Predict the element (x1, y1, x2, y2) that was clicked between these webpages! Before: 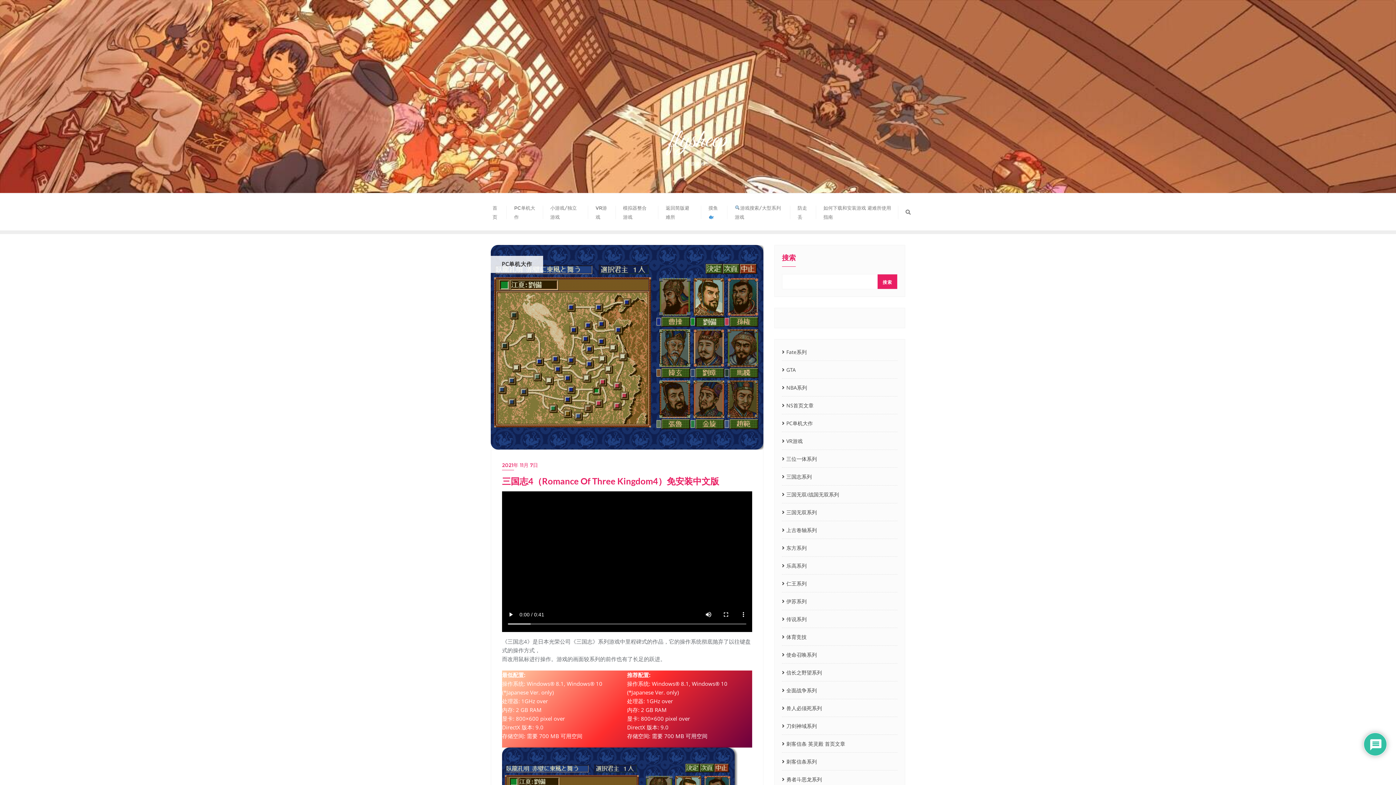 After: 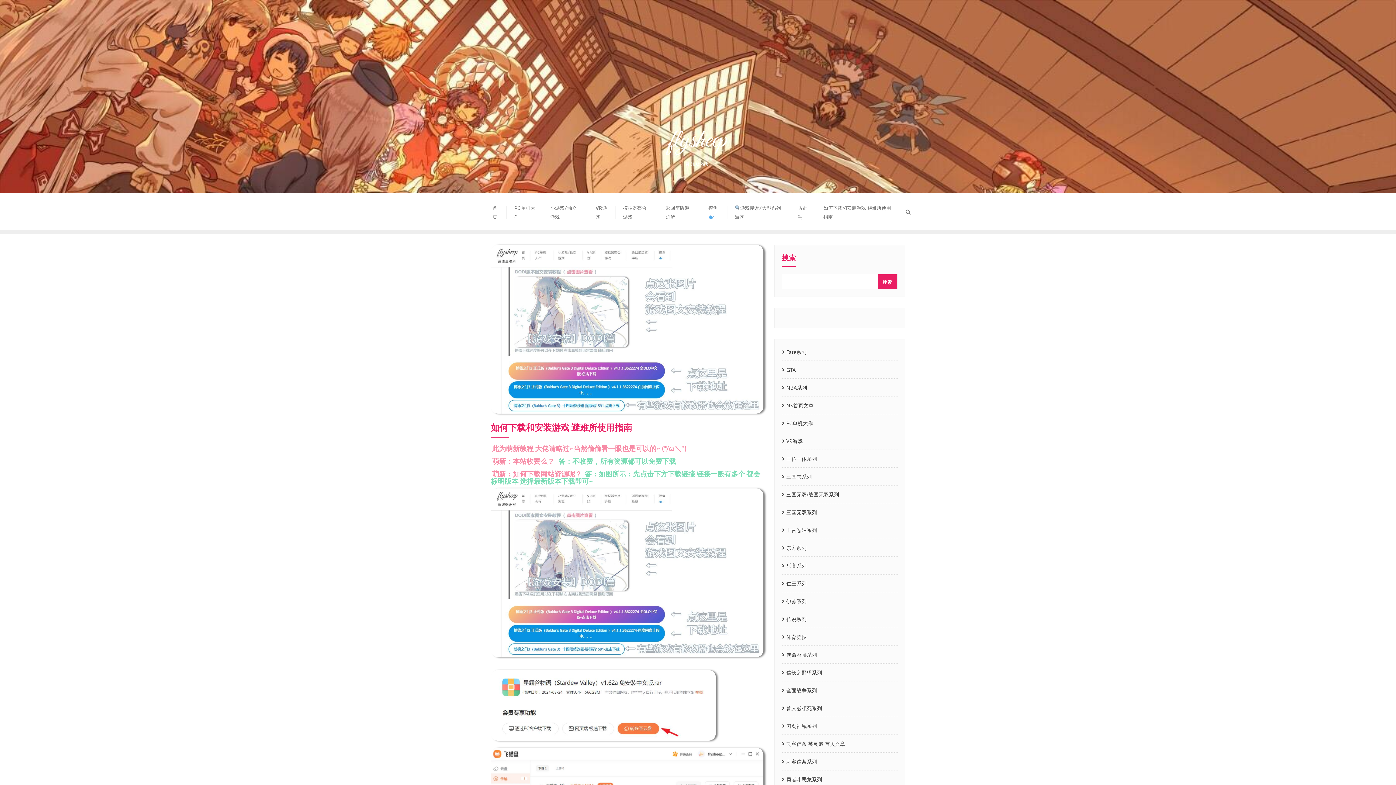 Action: bbox: (816, 193, 898, 230) label: 如何下载和安装游戏 避难所使用指南